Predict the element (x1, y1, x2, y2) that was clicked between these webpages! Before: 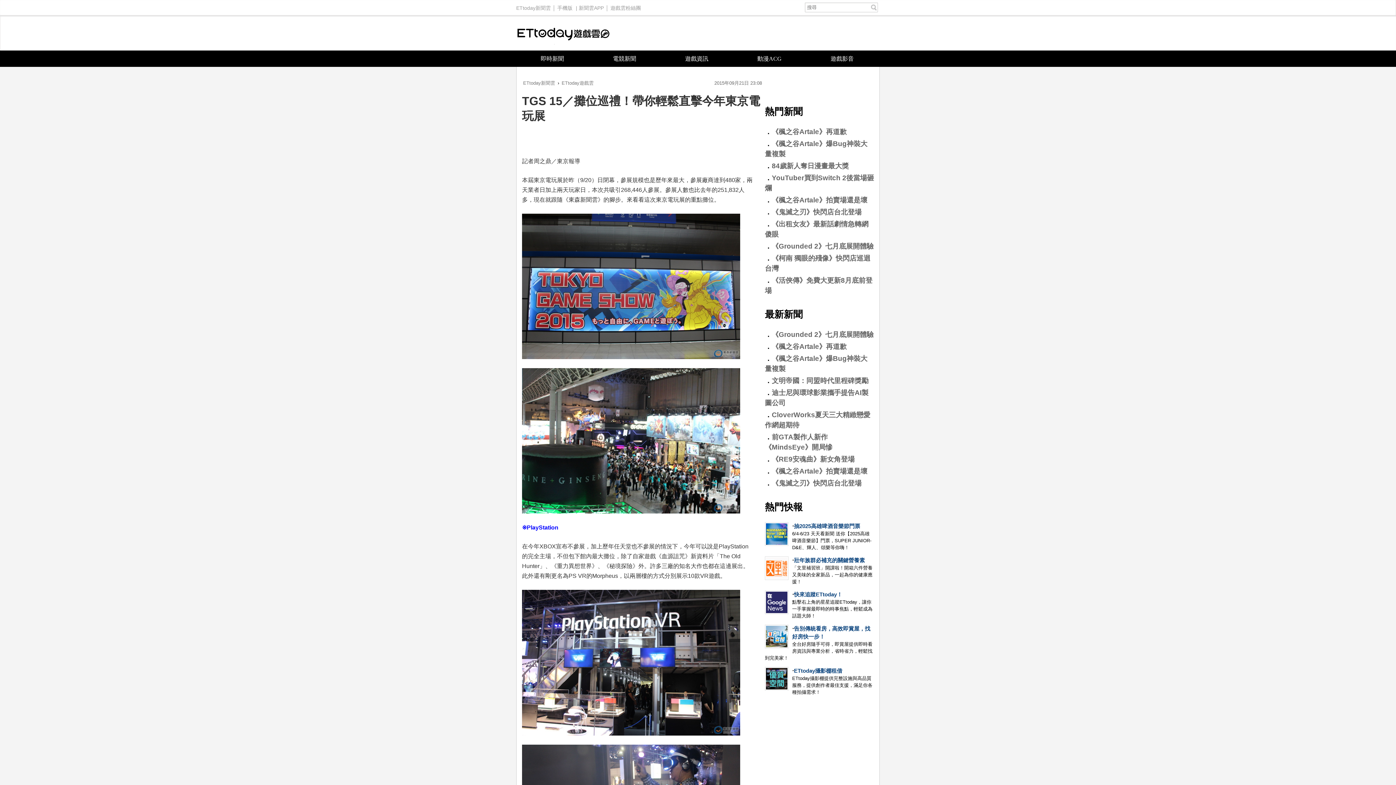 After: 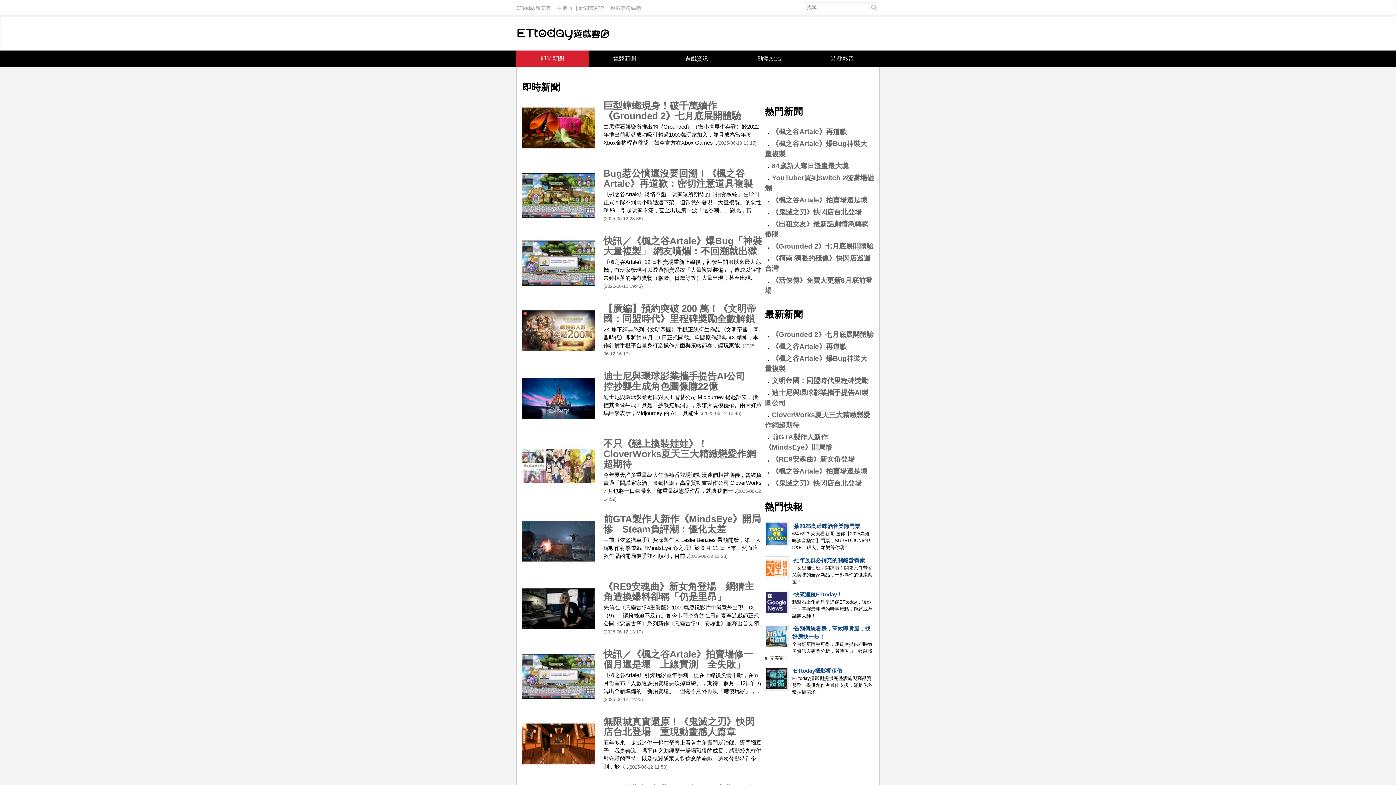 Action: label: 即時新聞 bbox: (516, 50, 588, 66)